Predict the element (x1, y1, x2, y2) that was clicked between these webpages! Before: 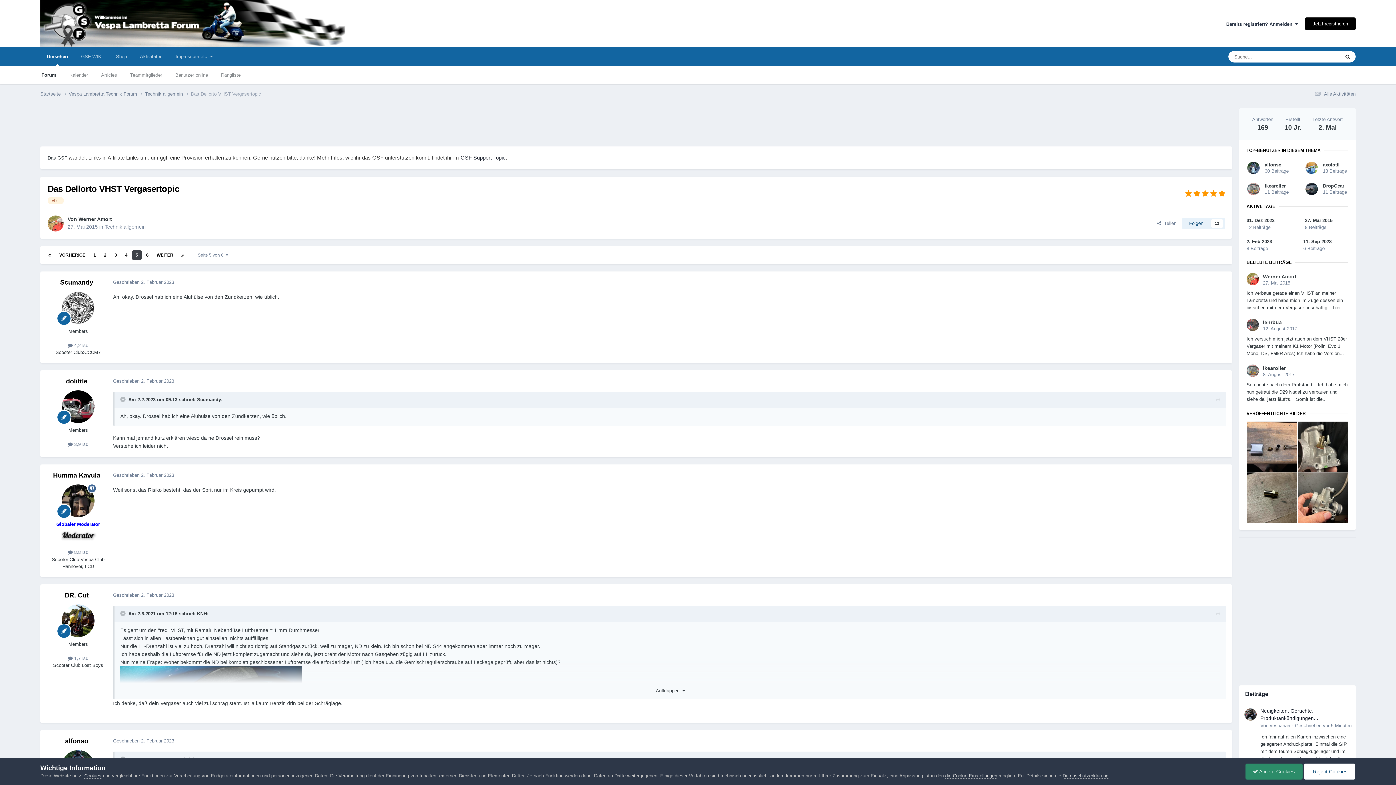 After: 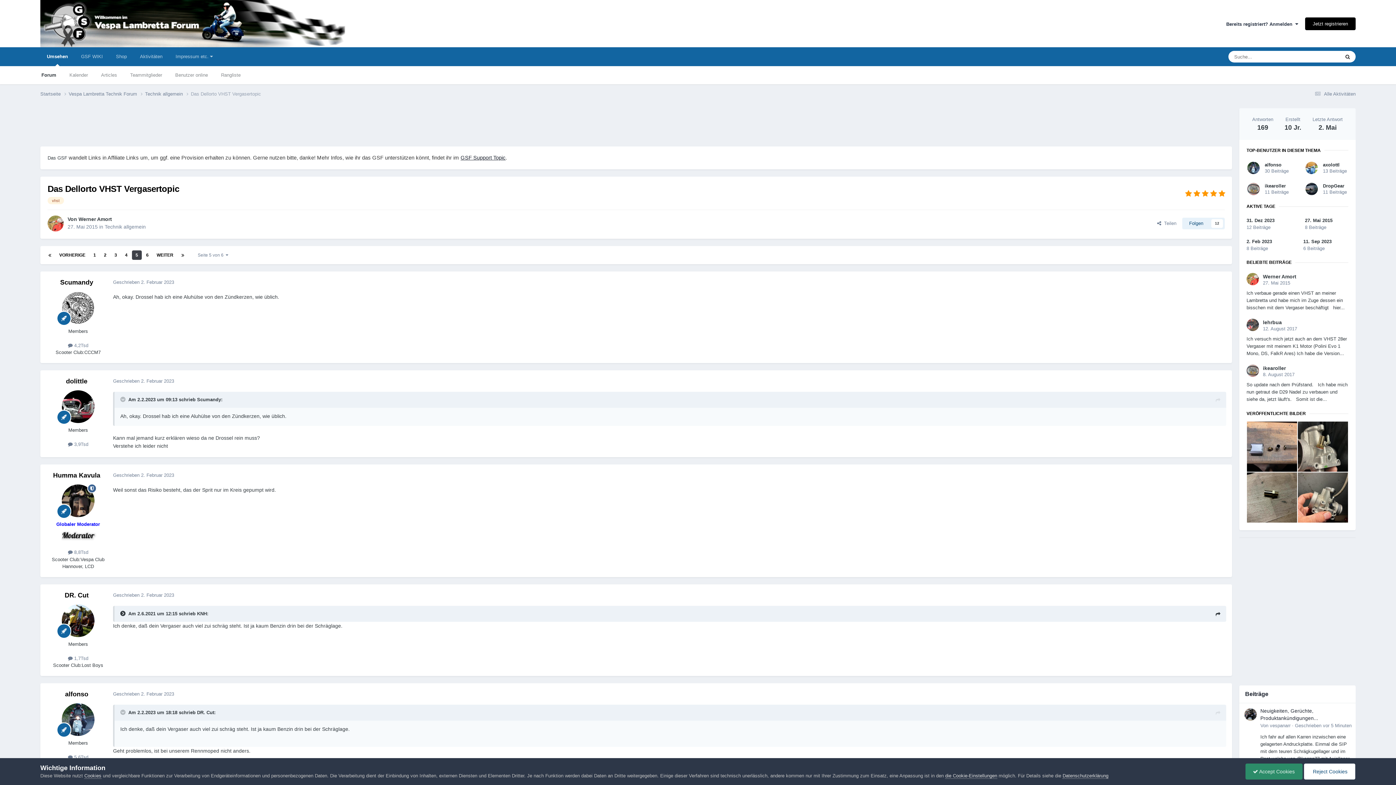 Action: label: Toggle Quote bbox: (120, 610, 126, 616)